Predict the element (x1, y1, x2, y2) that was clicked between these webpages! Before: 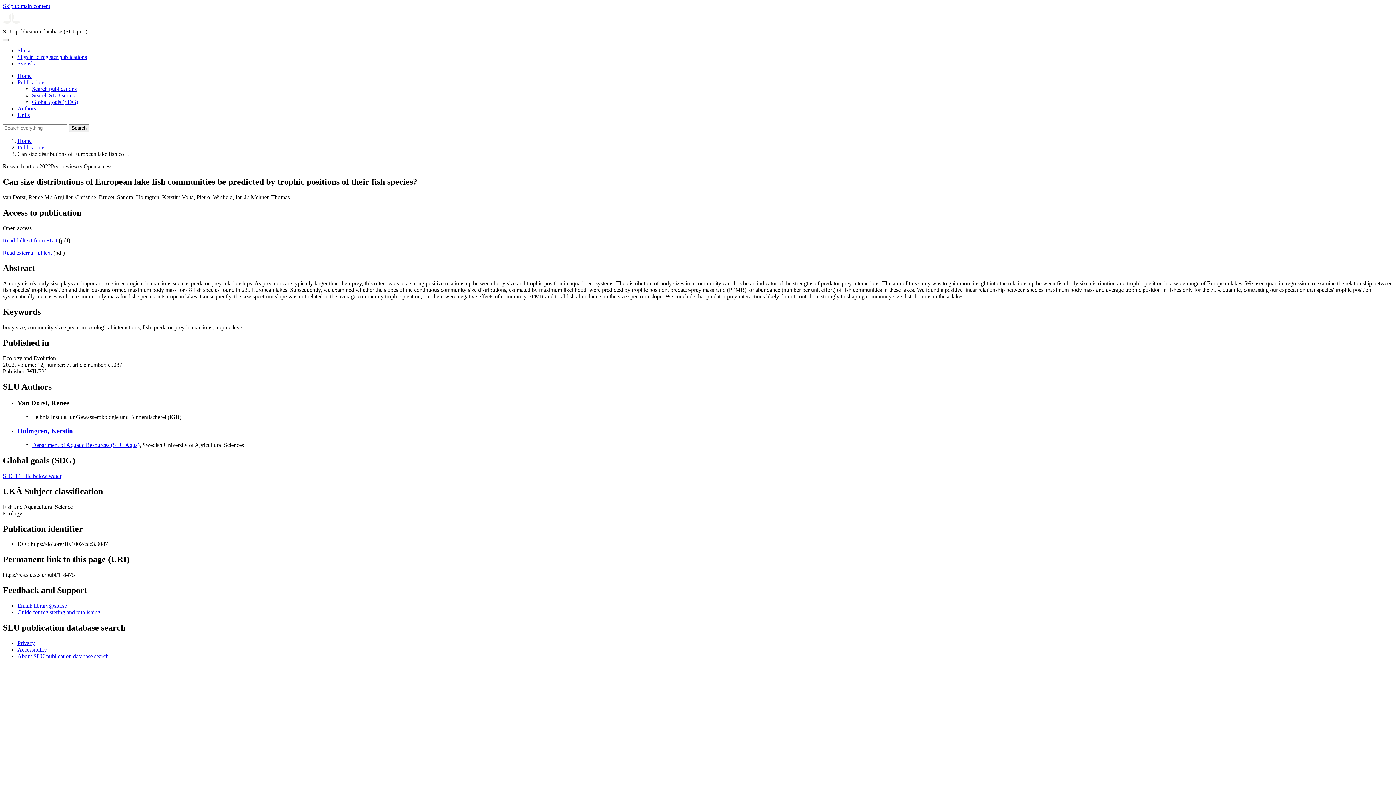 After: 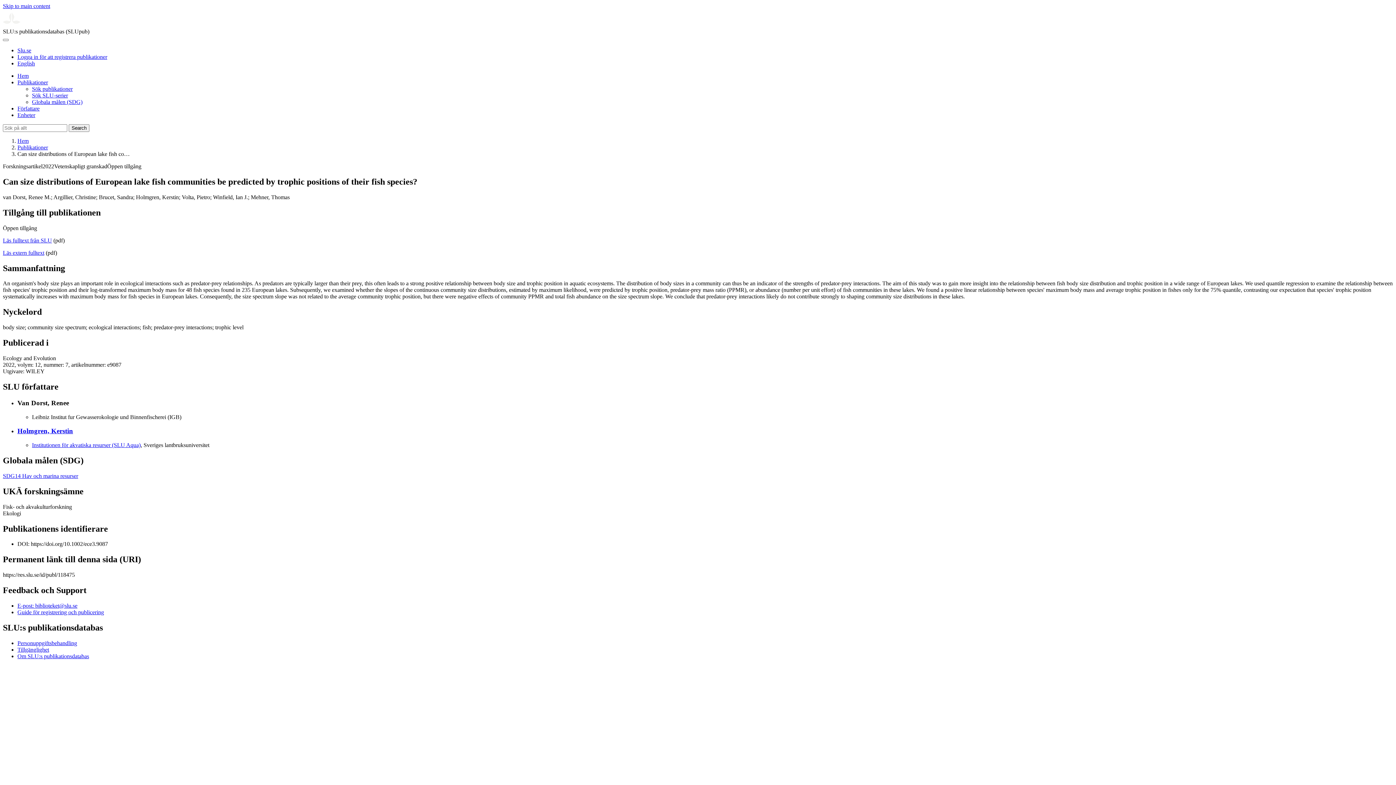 Action: label: Svenska bbox: (17, 60, 36, 66)